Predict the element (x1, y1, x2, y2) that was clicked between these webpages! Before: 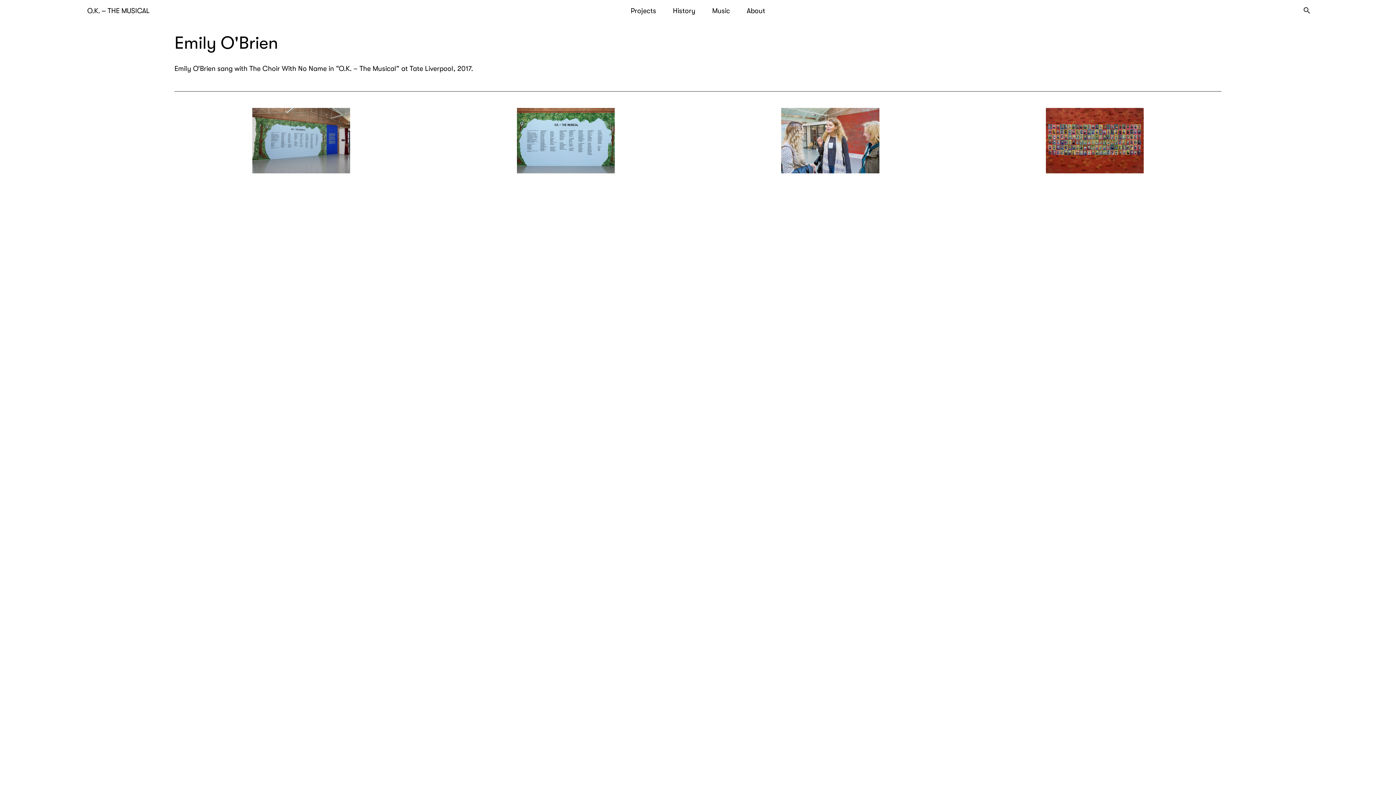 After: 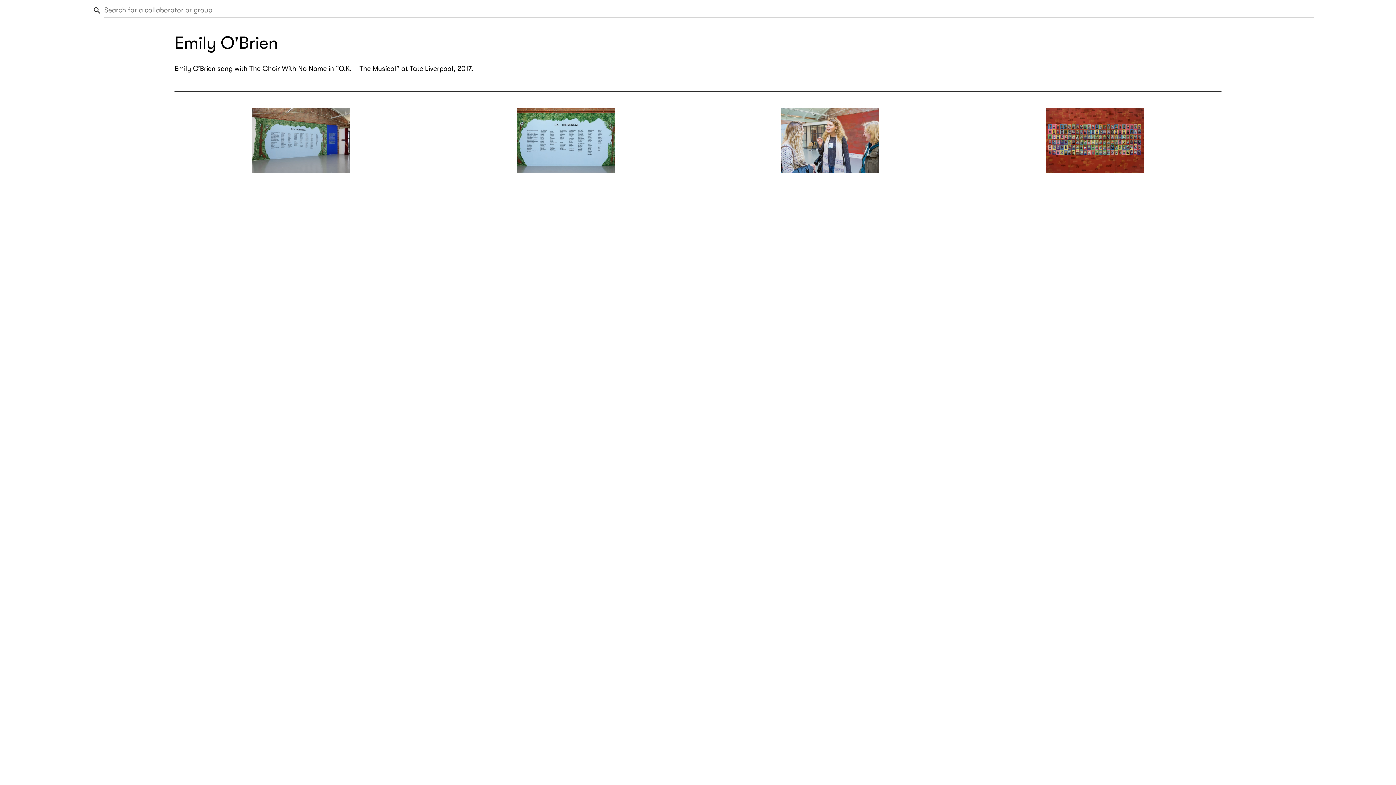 Action: label: search bbox: (1300, 3, 1314, 17)